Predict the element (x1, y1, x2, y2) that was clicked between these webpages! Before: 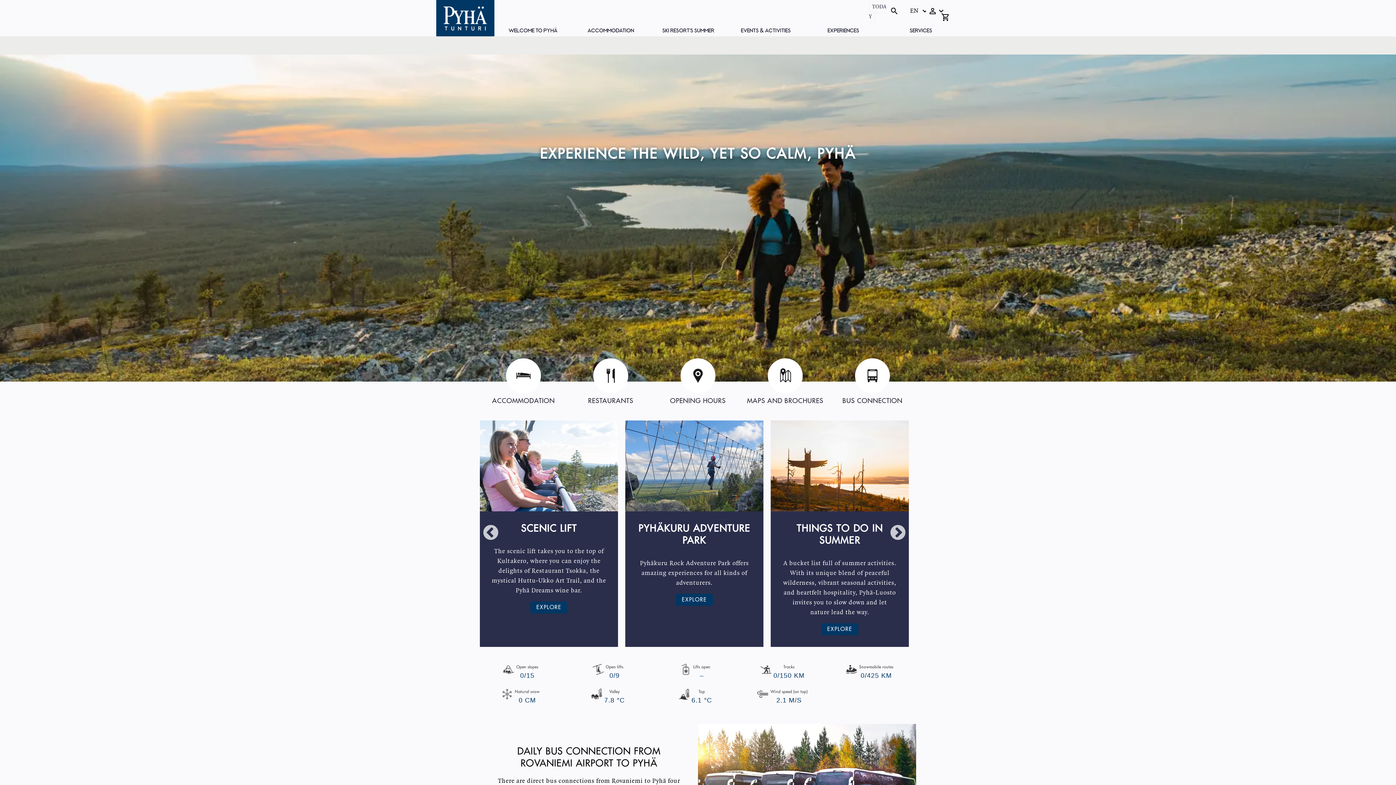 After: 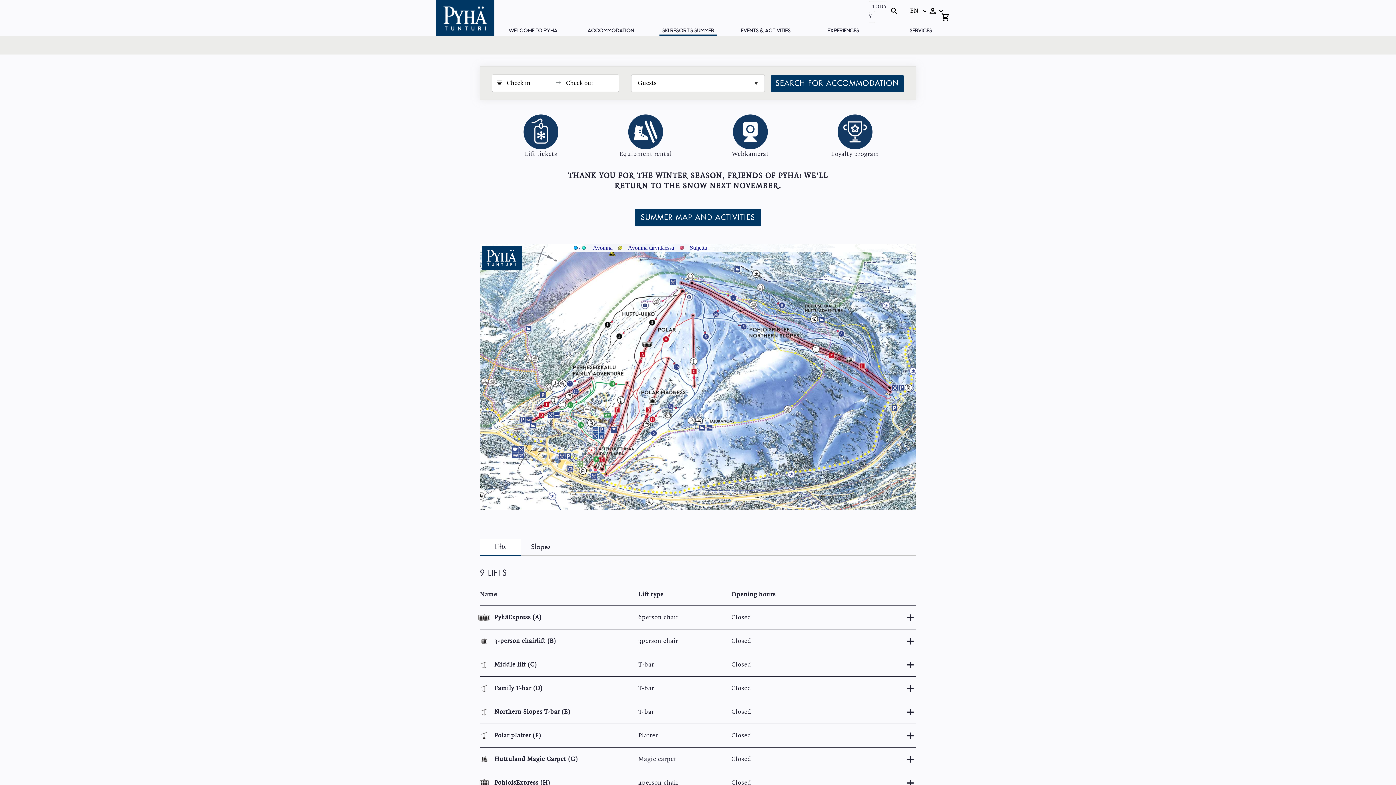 Action: bbox: (757, 686, 813, 711) label: Wind speed (on top)
2.1 M/S